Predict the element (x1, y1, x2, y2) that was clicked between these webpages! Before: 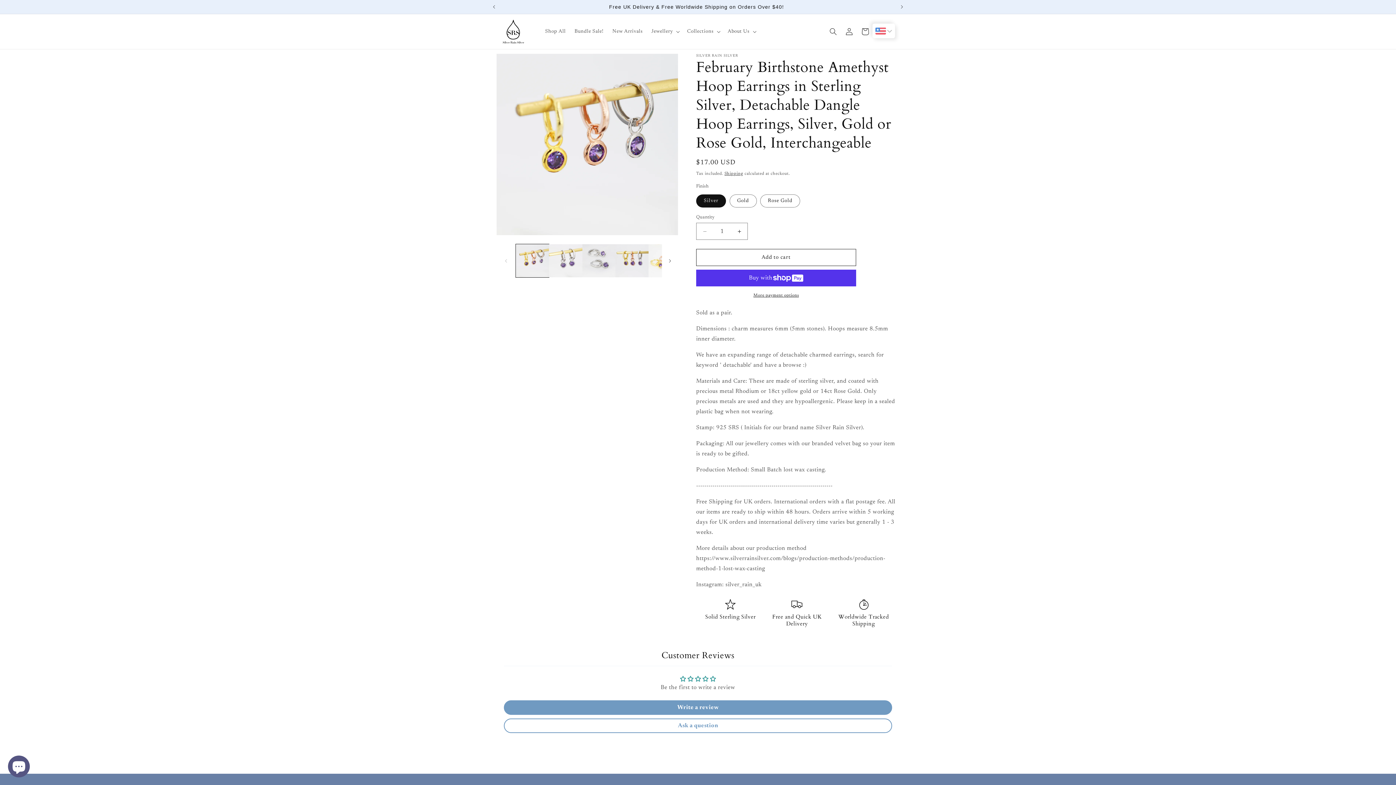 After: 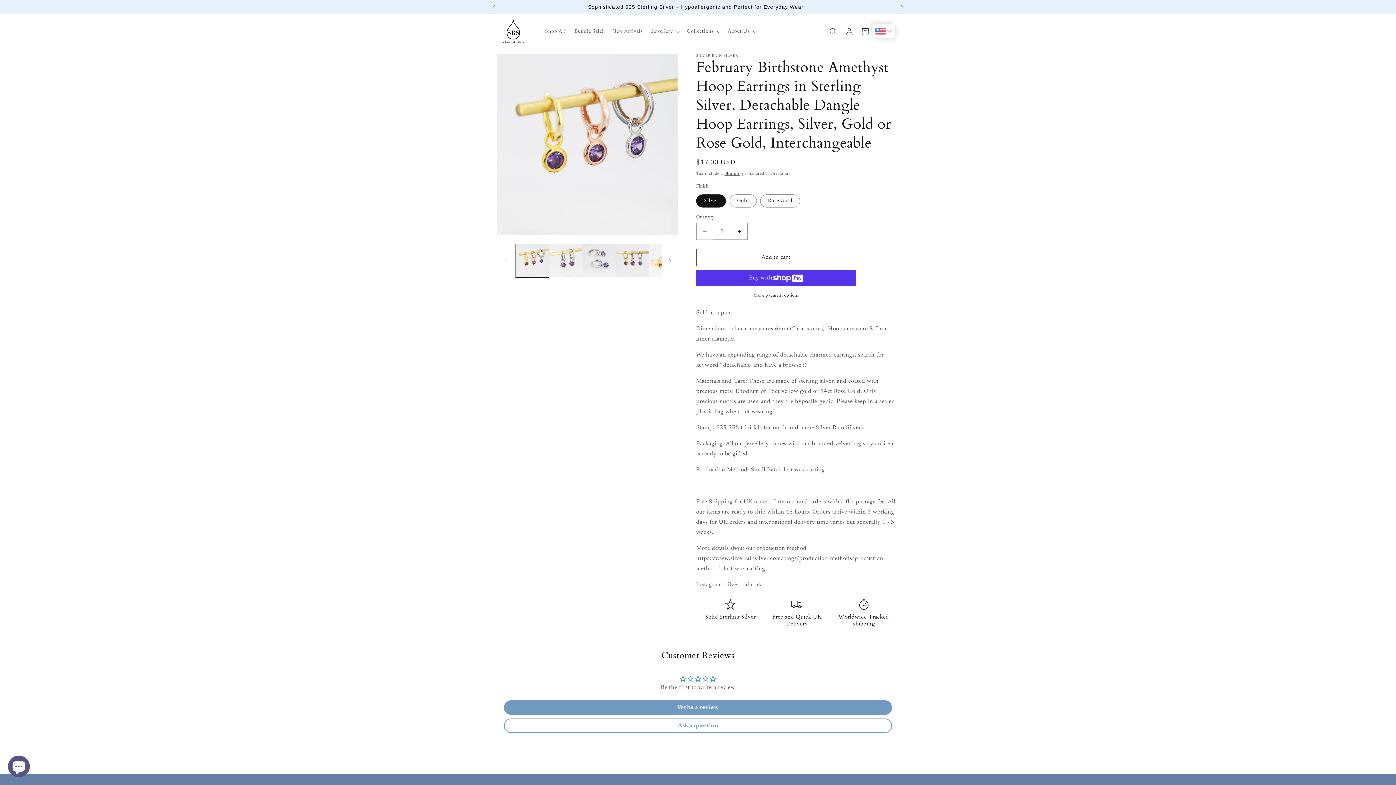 Action: label: Decrease quantity for February Birthstone Amethyst Hoop Earrings in Sterling Silver, Detachable Dangle Hoop Earrings, Silver, Gold or Rose Gold, Interchangeable bbox: (696, 222, 713, 240)